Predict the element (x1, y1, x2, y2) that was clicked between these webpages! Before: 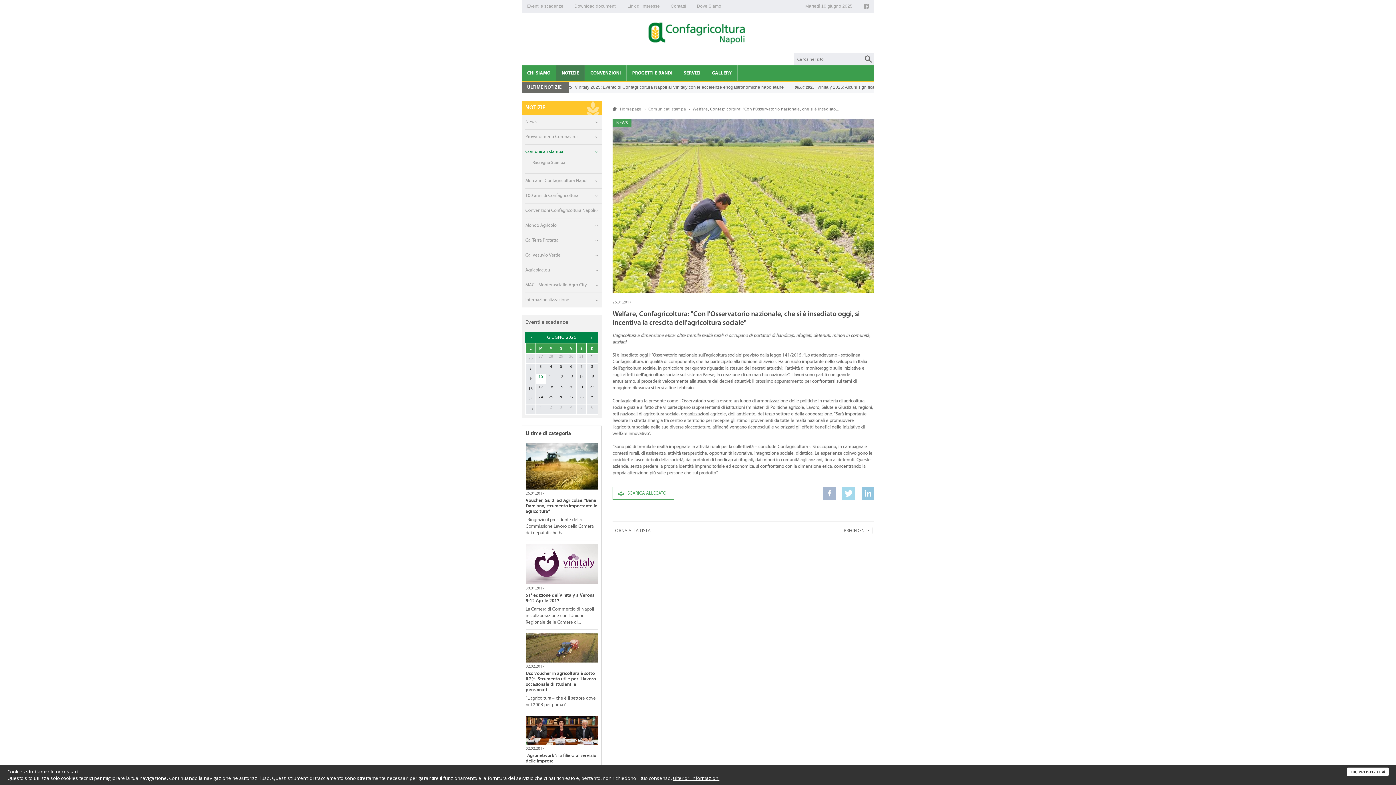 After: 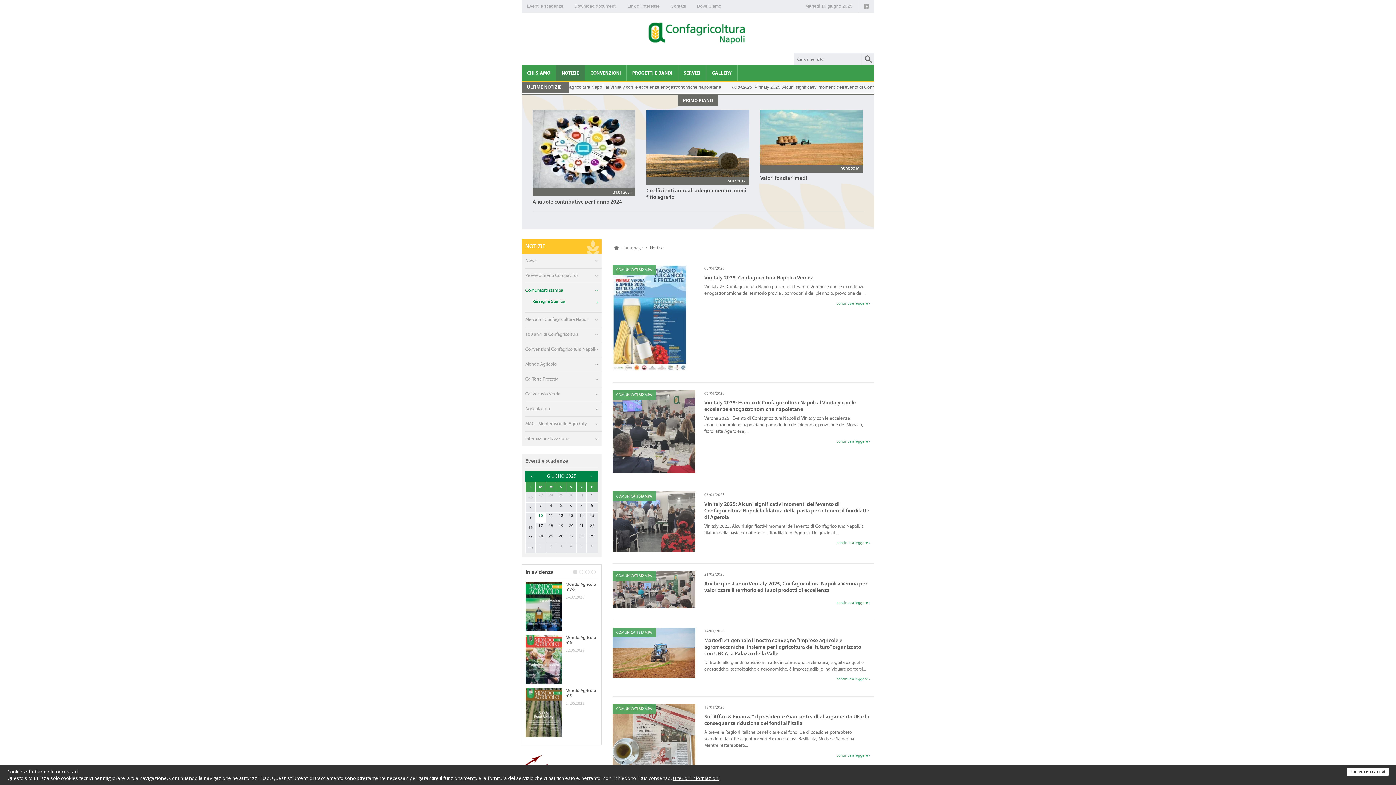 Action: label: Rassegna Stampa bbox: (532, 159, 601, 166)